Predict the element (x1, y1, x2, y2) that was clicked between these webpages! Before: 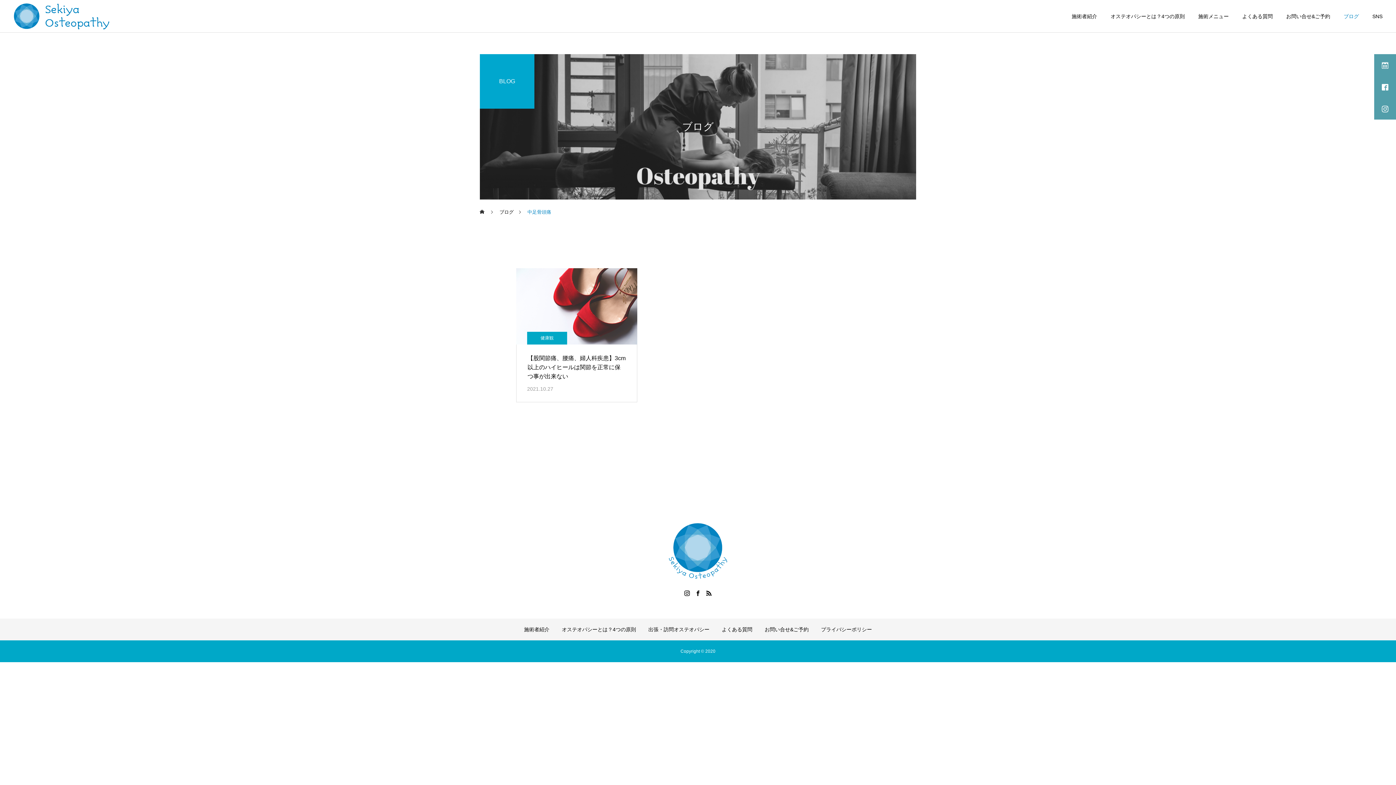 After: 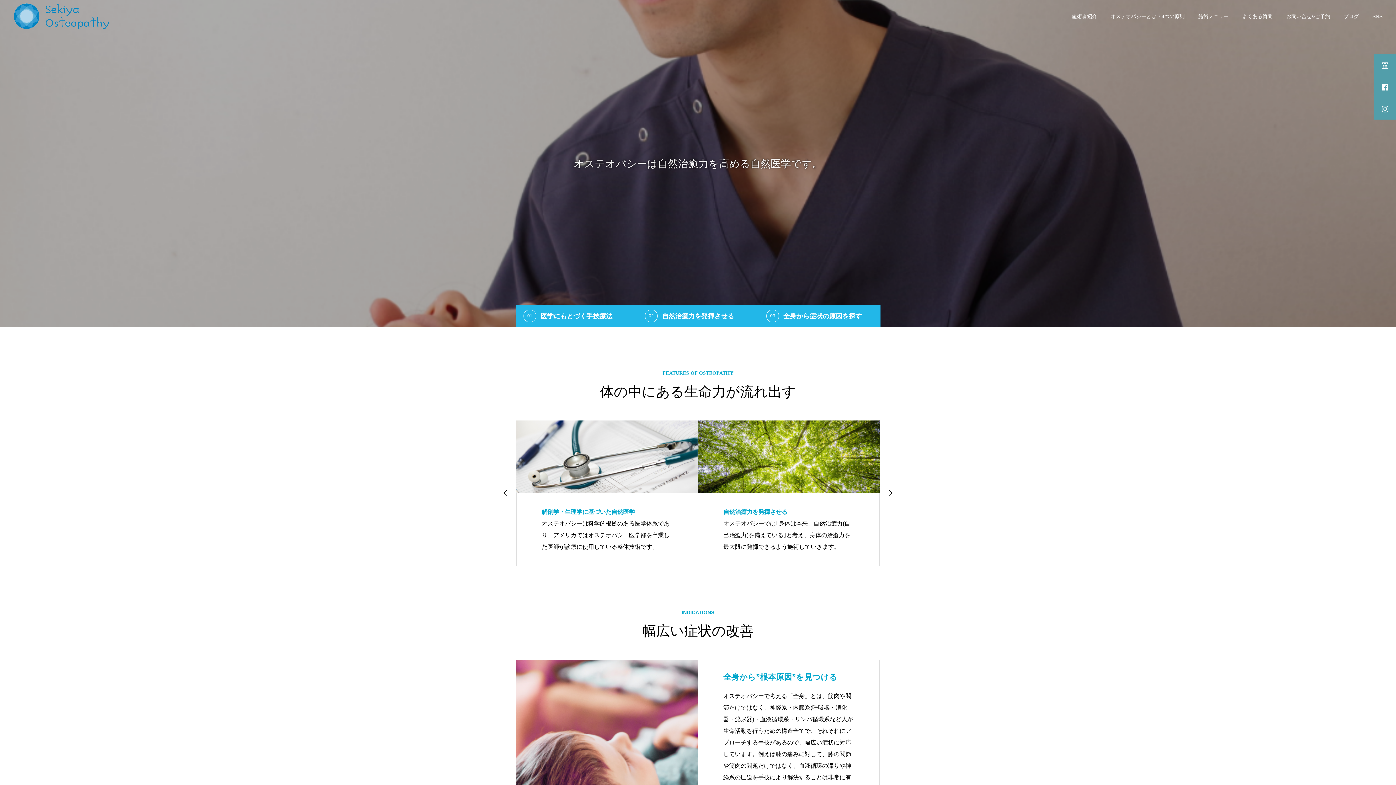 Action: bbox: (13, 2, 110, 29)